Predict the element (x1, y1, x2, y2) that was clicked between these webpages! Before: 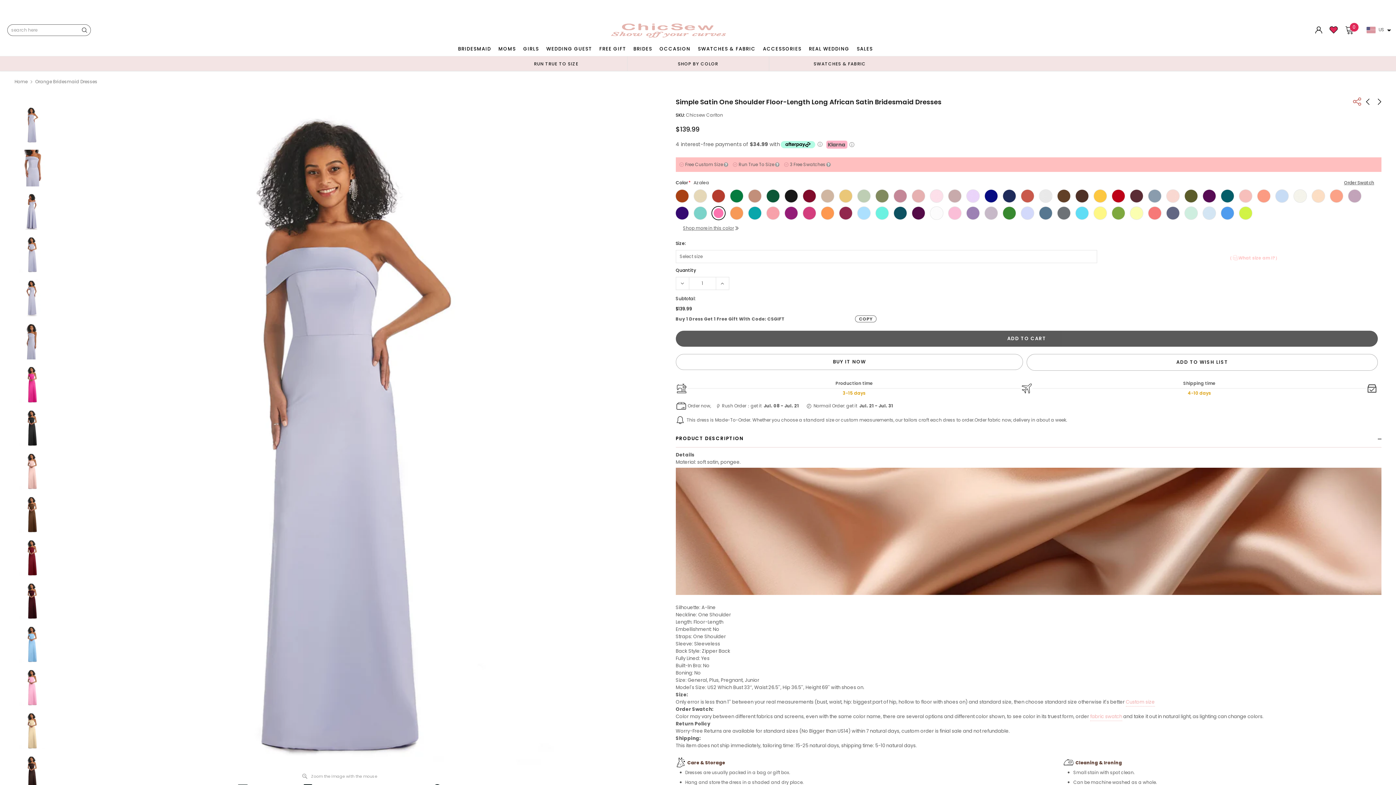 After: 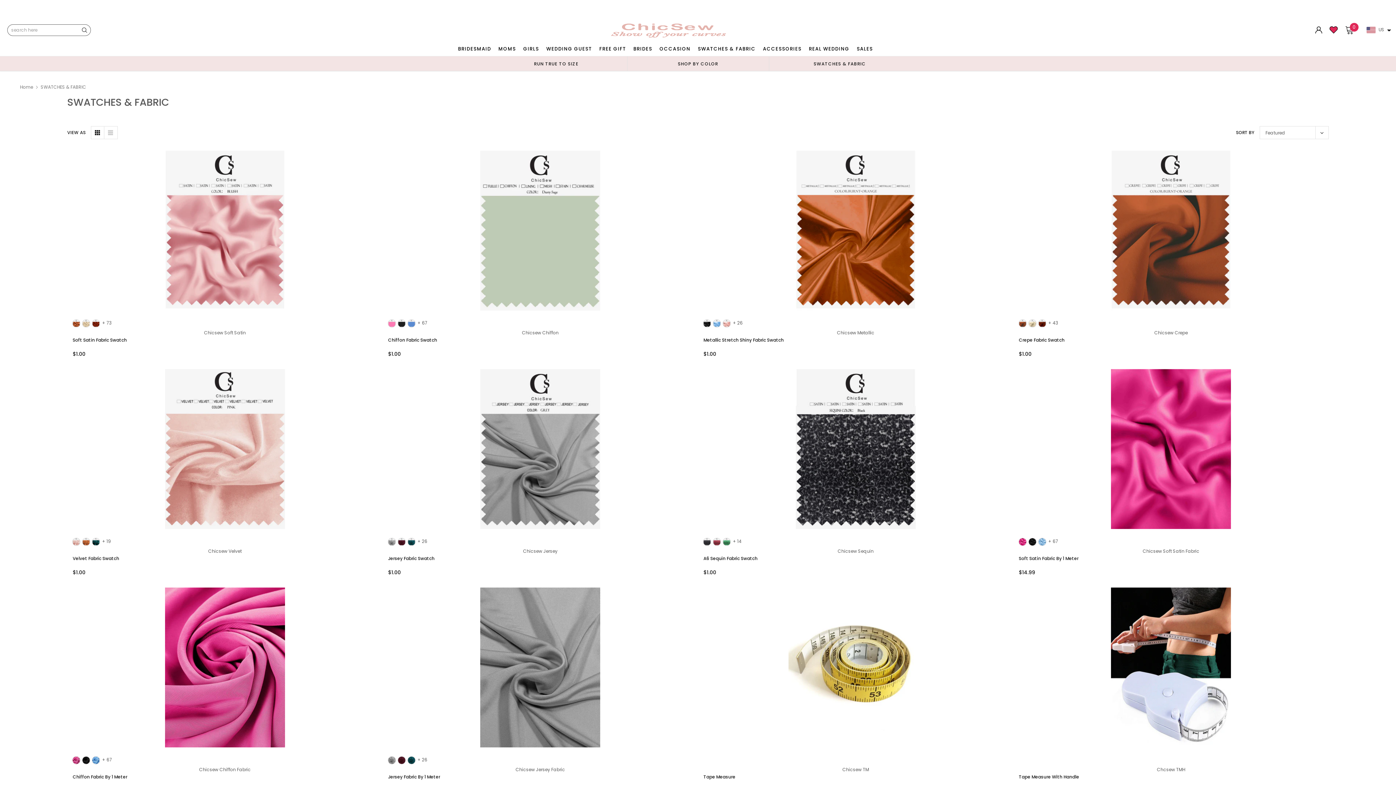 Action: label: SWATCHES & FABRIC bbox: (694, 41, 759, 56)